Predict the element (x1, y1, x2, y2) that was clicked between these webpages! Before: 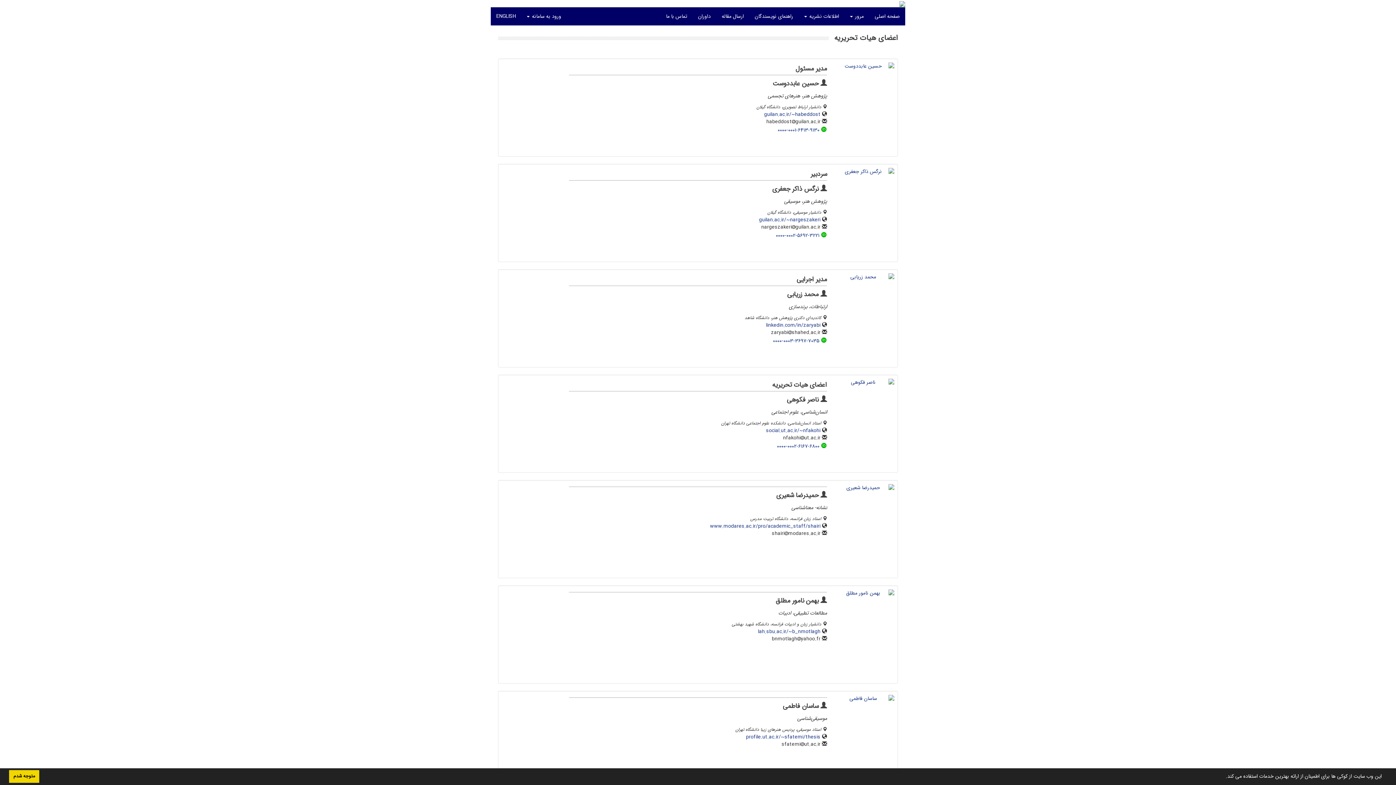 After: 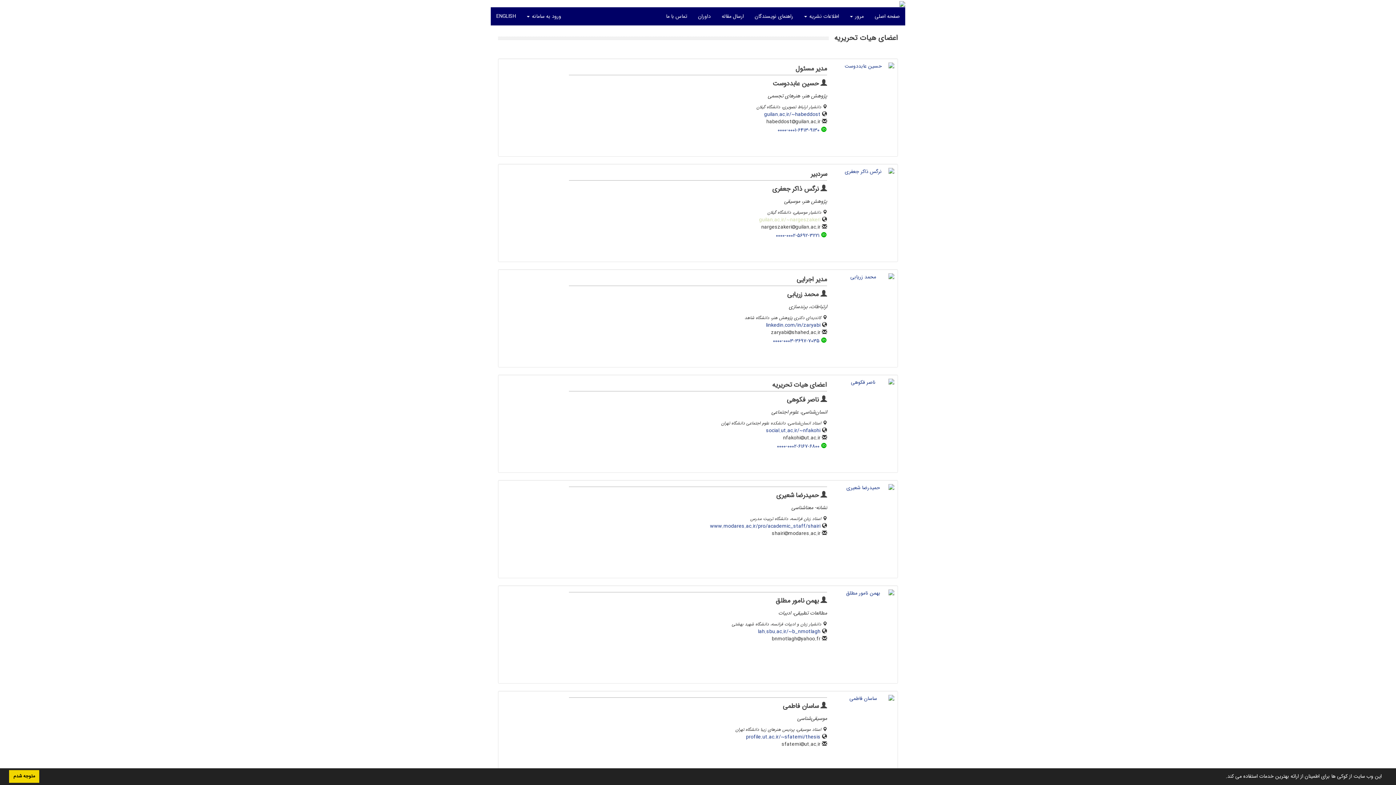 Action: bbox: (759, 216, 820, 224) label: guilan.ac.ir/~nargeszakeri